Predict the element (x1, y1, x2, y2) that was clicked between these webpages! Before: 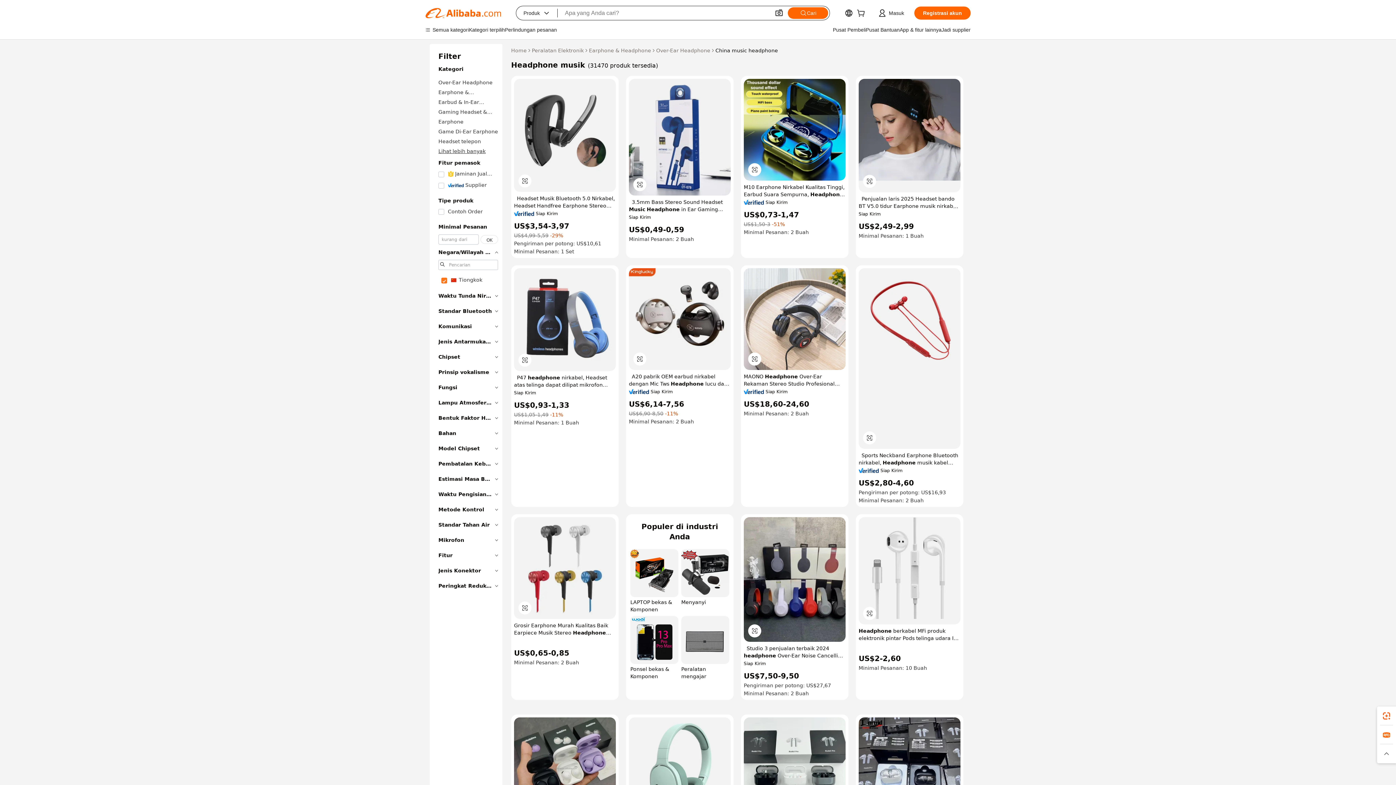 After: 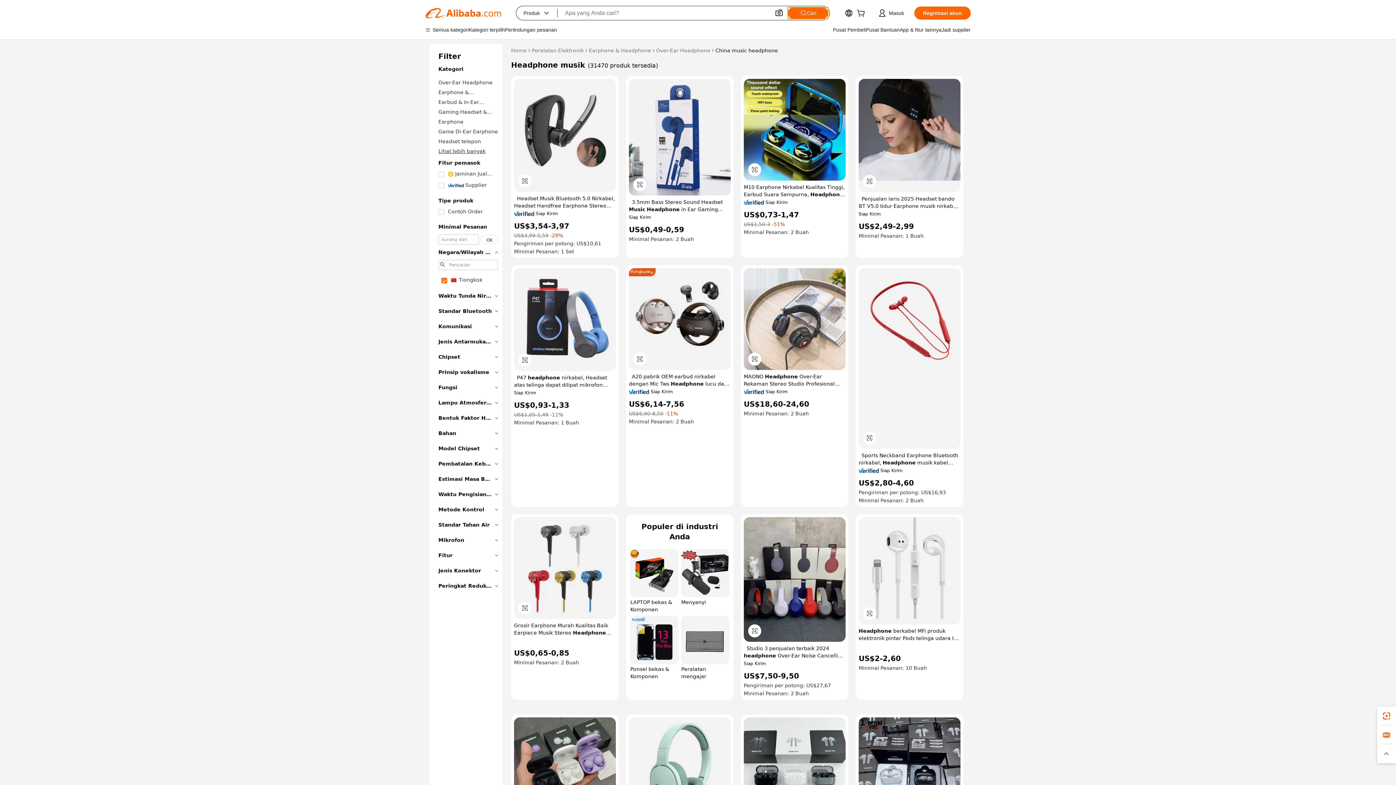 Action: label: Cari bbox: (788, 7, 828, 18)